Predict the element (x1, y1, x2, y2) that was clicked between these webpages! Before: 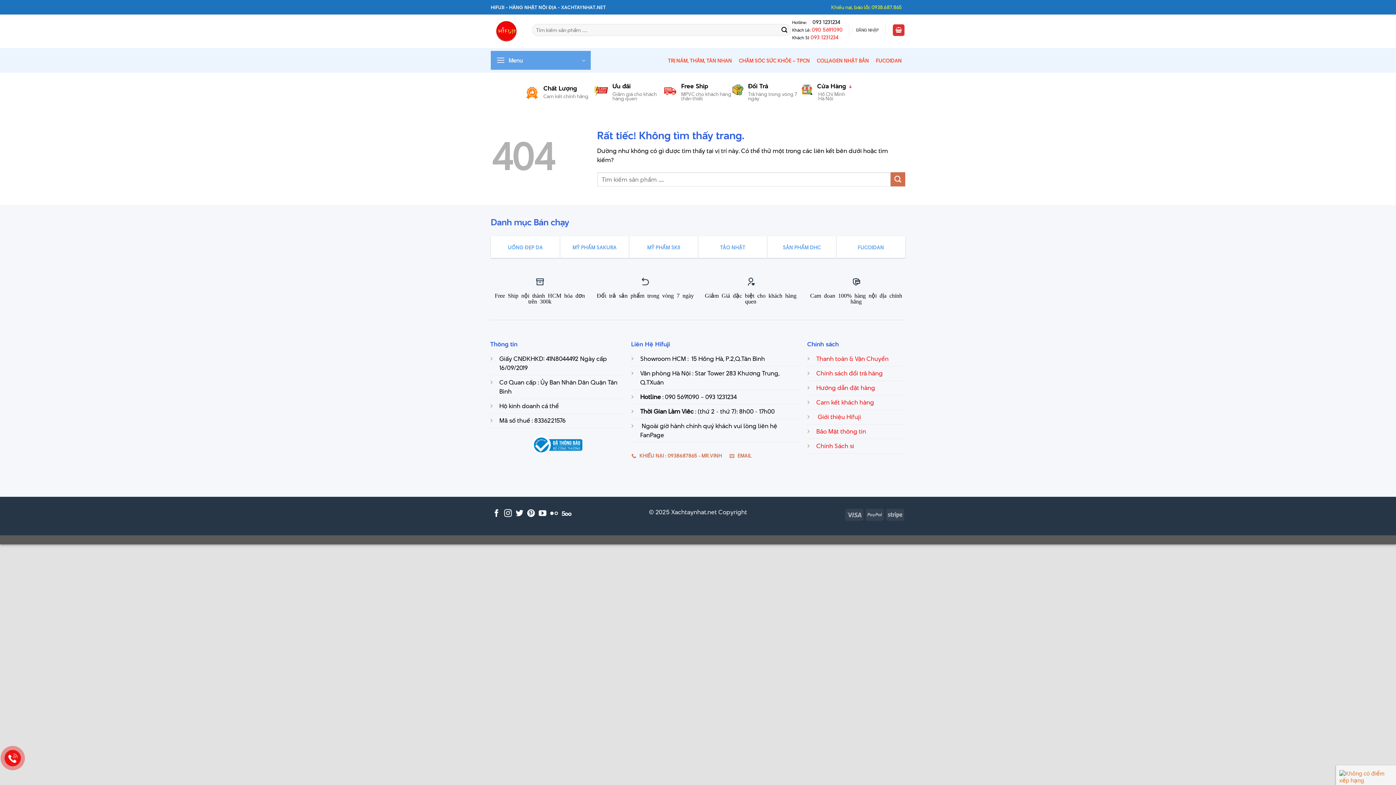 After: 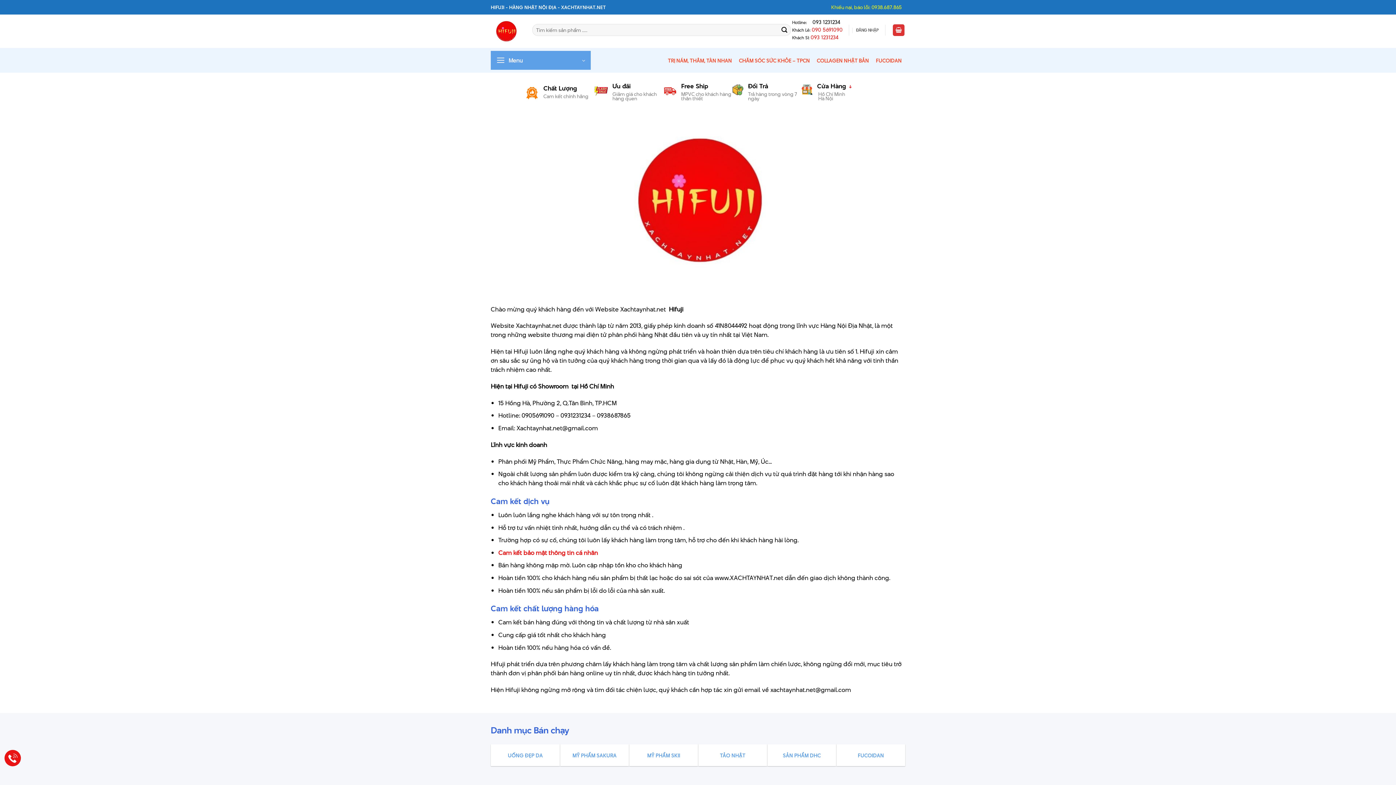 Action: bbox: (816, 412, 861, 421) label:  Giới thiệu Hifuji